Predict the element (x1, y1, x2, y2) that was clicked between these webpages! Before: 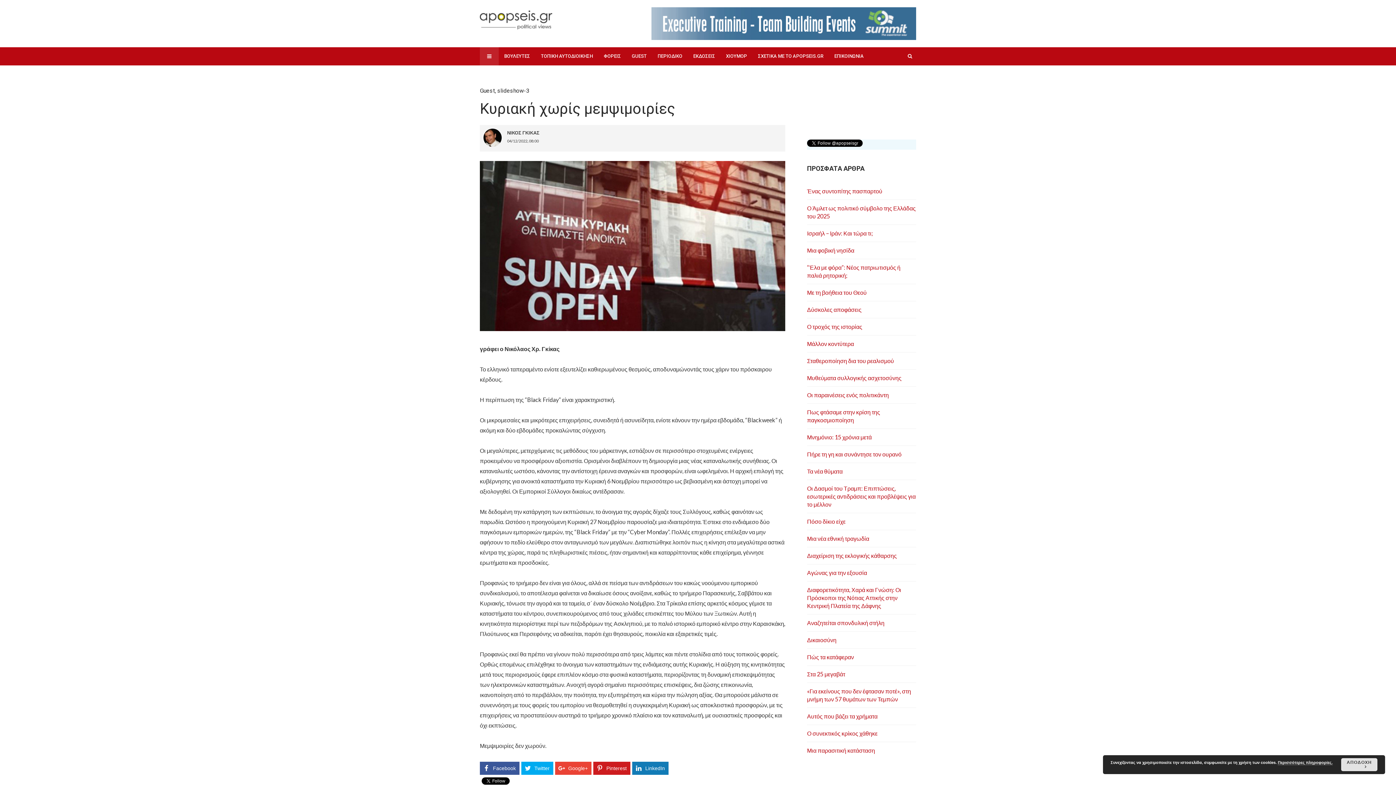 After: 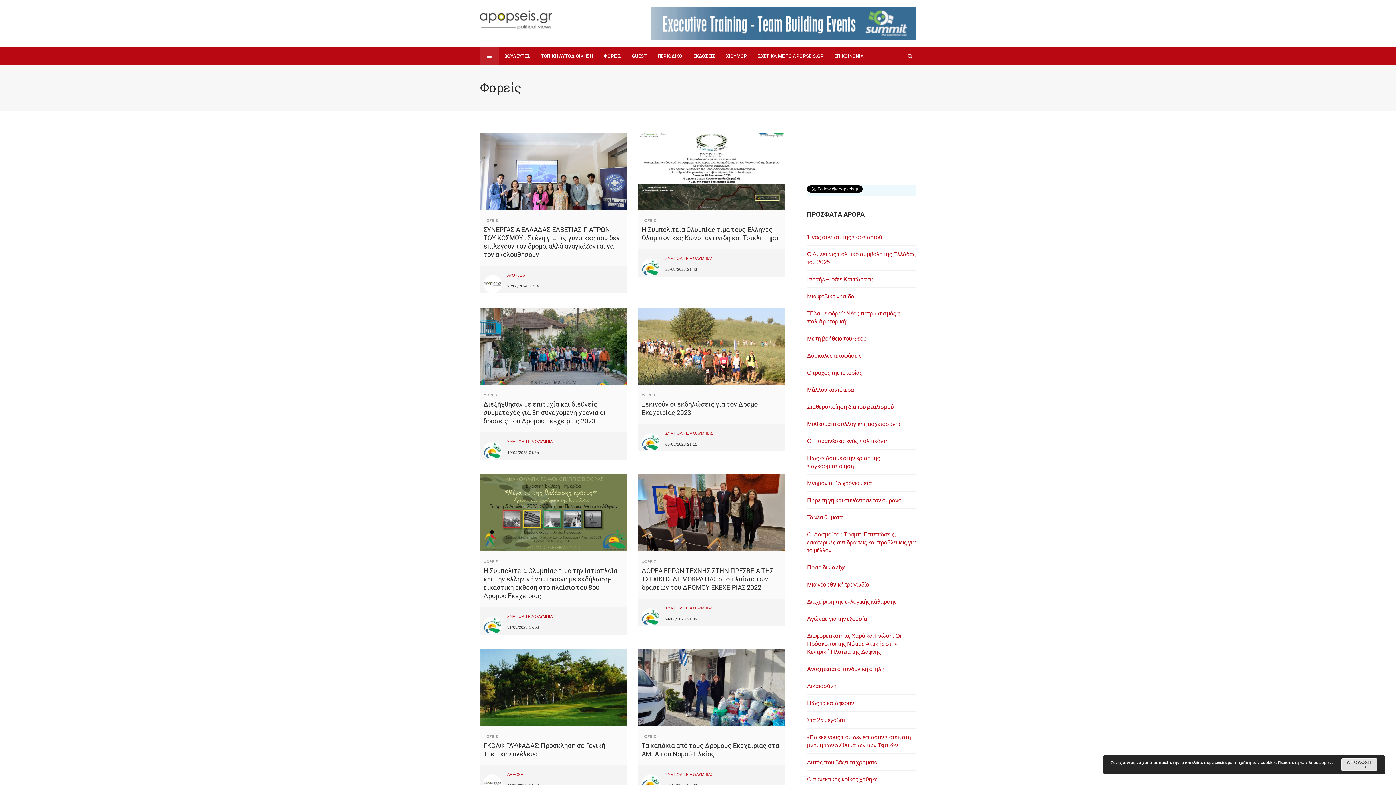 Action: label: ΦΟΡΕΙΣ bbox: (598, 47, 626, 65)